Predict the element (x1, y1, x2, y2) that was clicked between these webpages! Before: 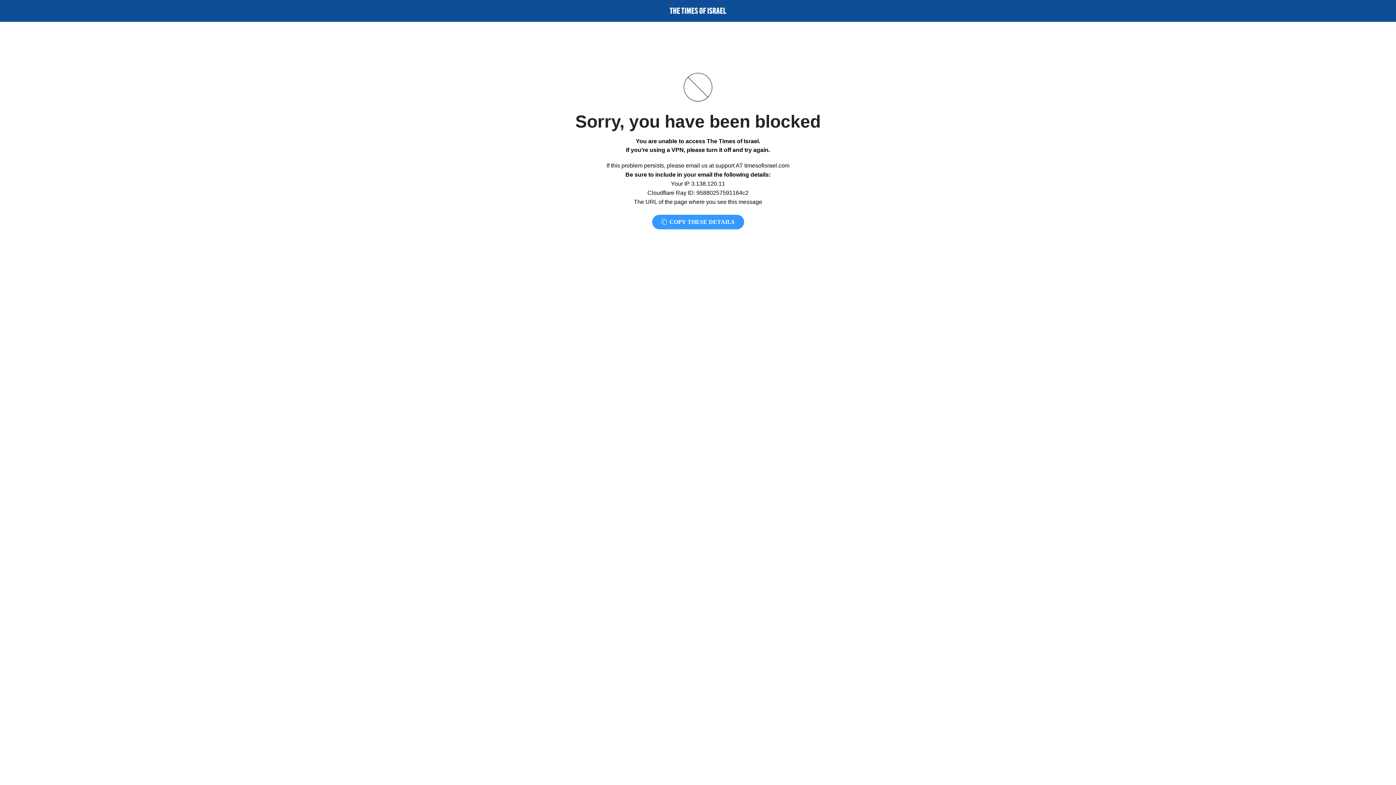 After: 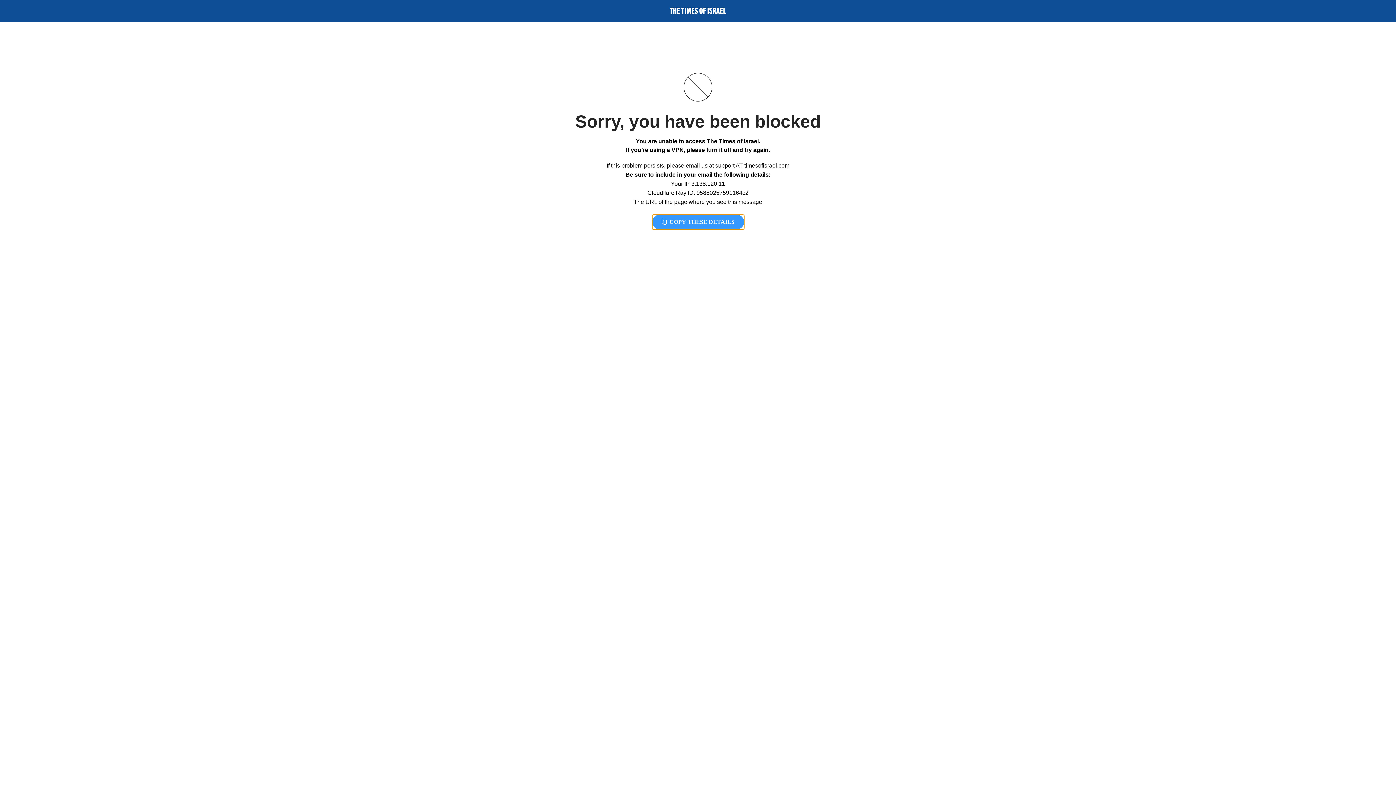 Action: bbox: (652, 214, 744, 229) label:  COPY THESE DETAILS